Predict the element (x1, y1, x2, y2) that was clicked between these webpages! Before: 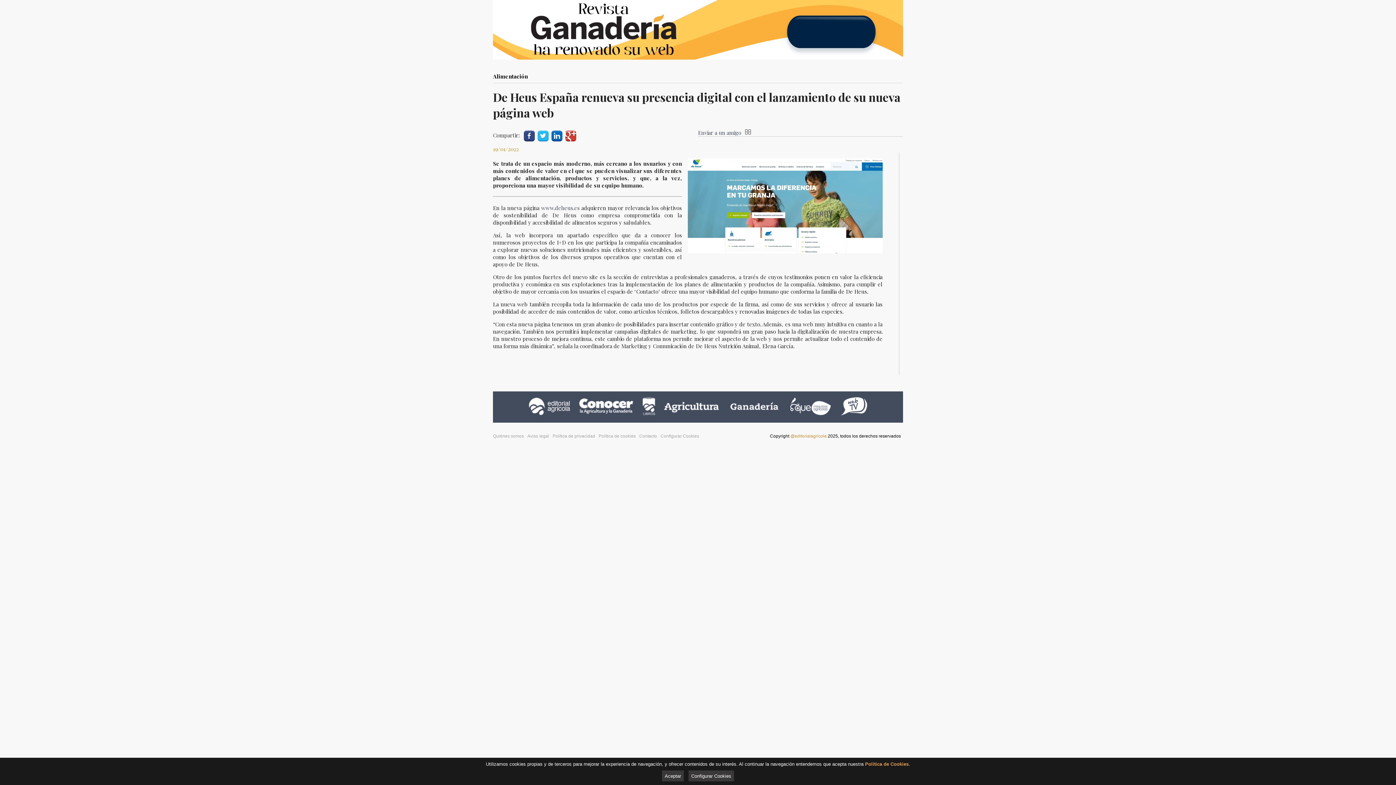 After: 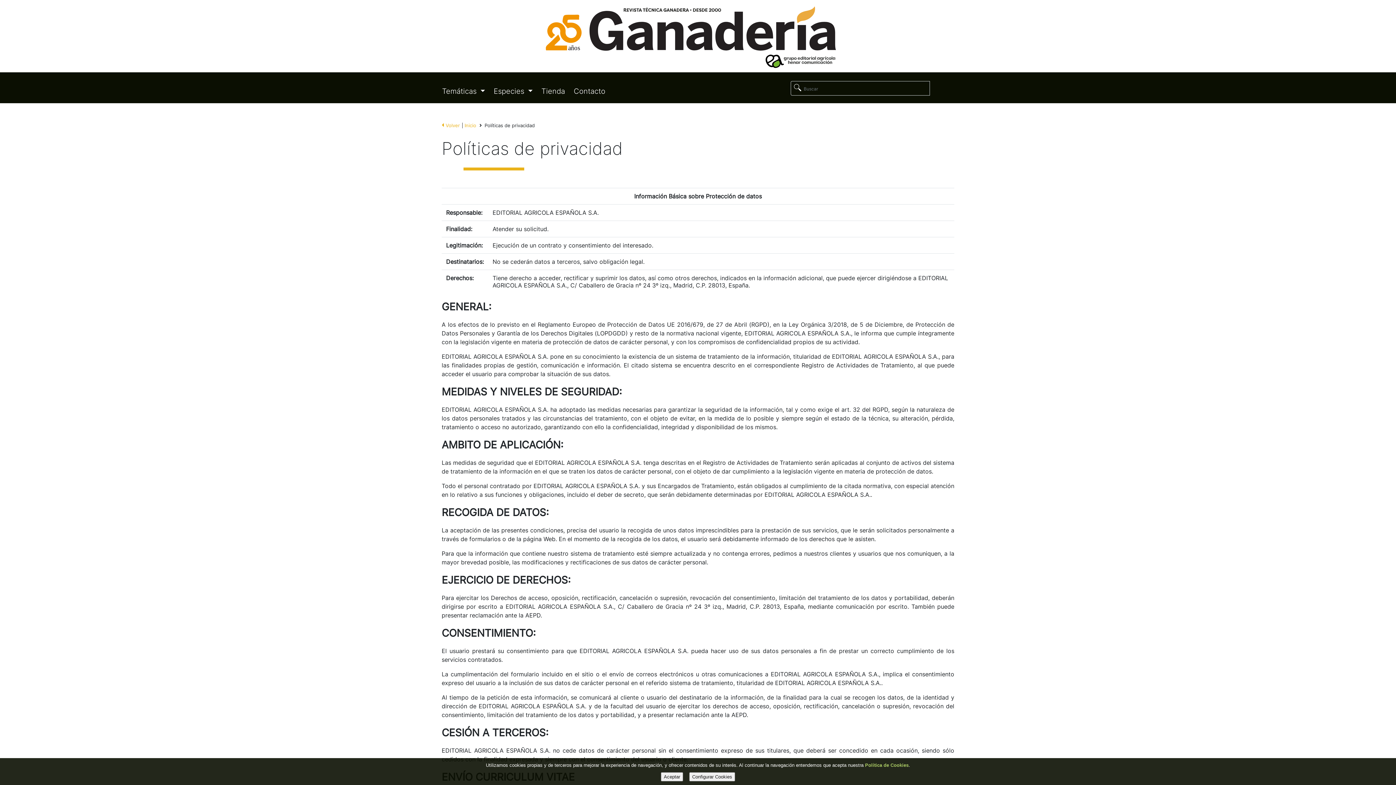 Action: label: Política de privacidad bbox: (552, 433, 595, 439)